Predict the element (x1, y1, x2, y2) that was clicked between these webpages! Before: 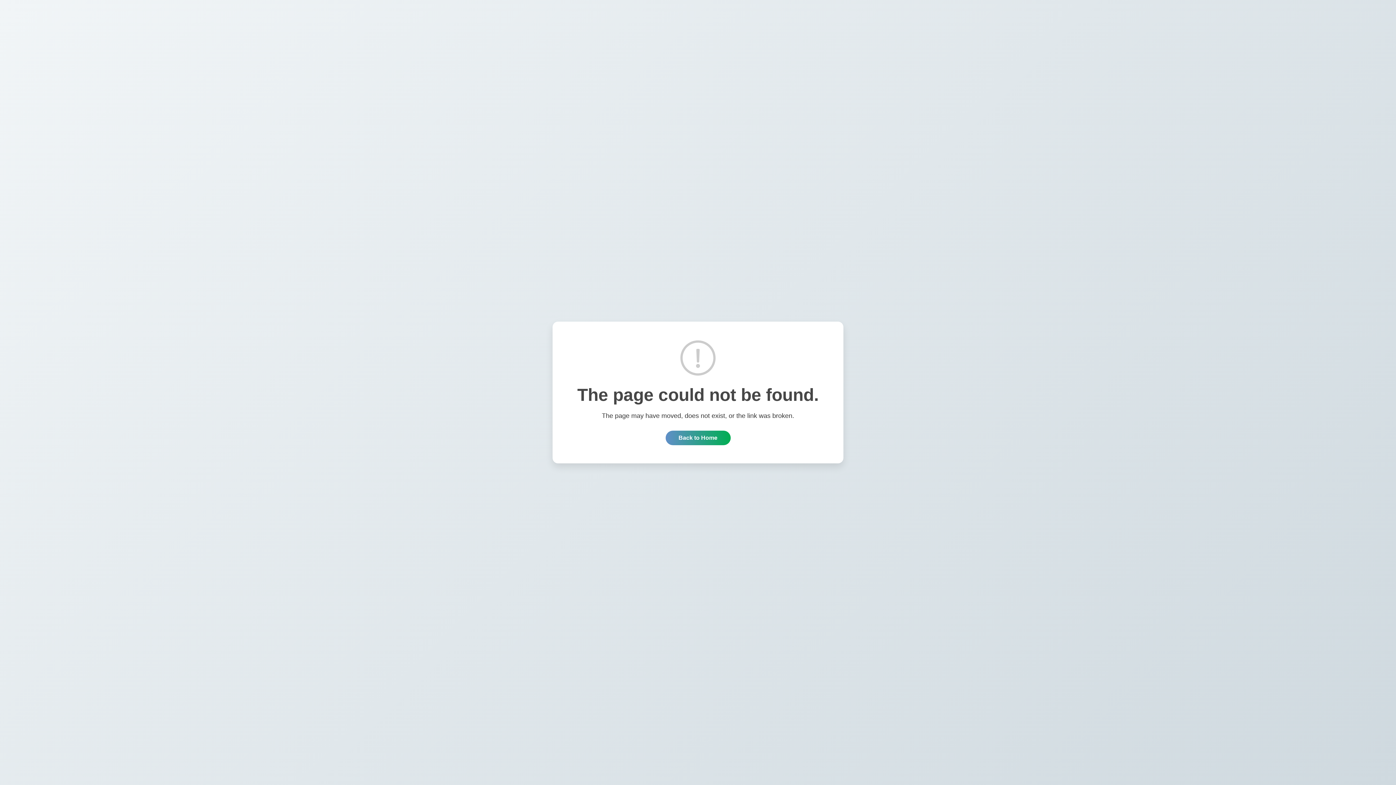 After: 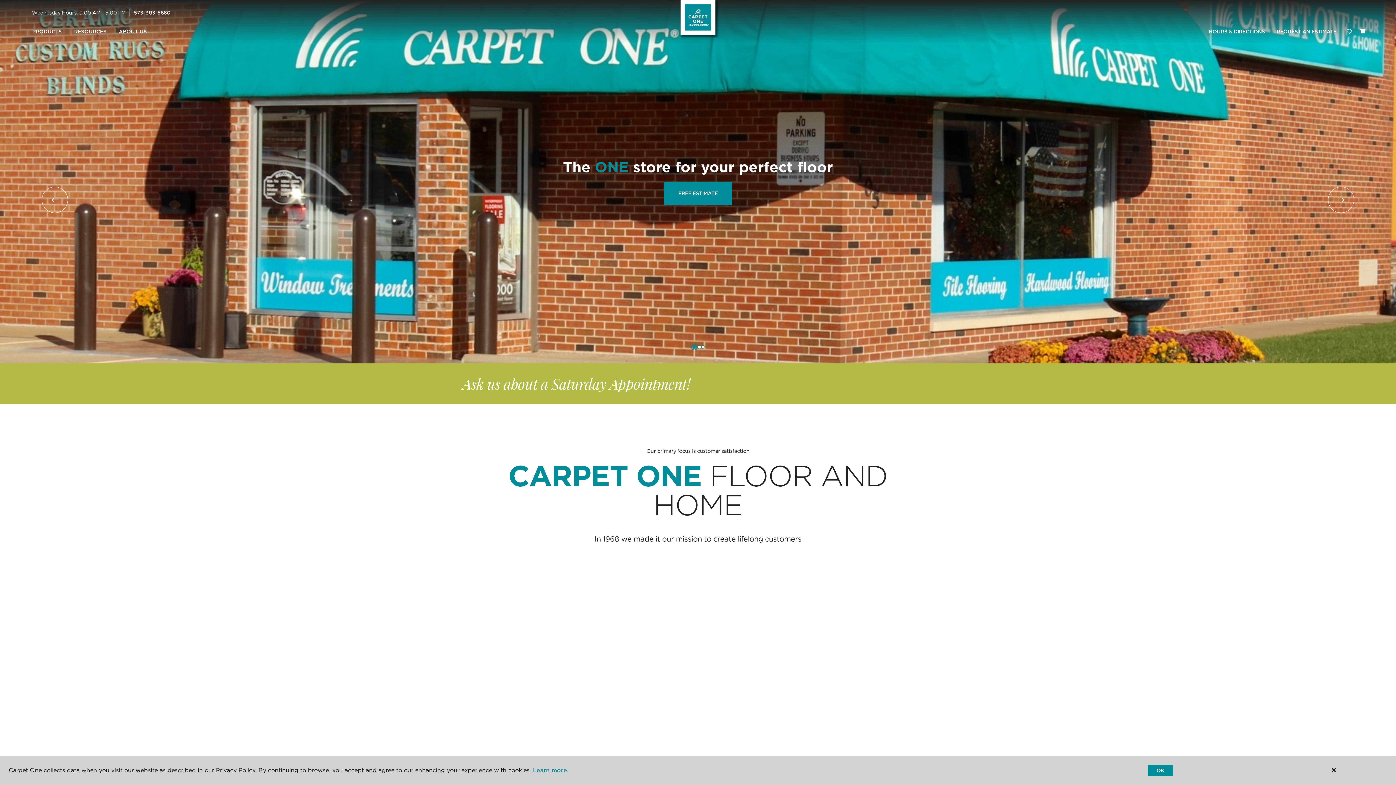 Action: label: Back to Home bbox: (665, 430, 730, 445)